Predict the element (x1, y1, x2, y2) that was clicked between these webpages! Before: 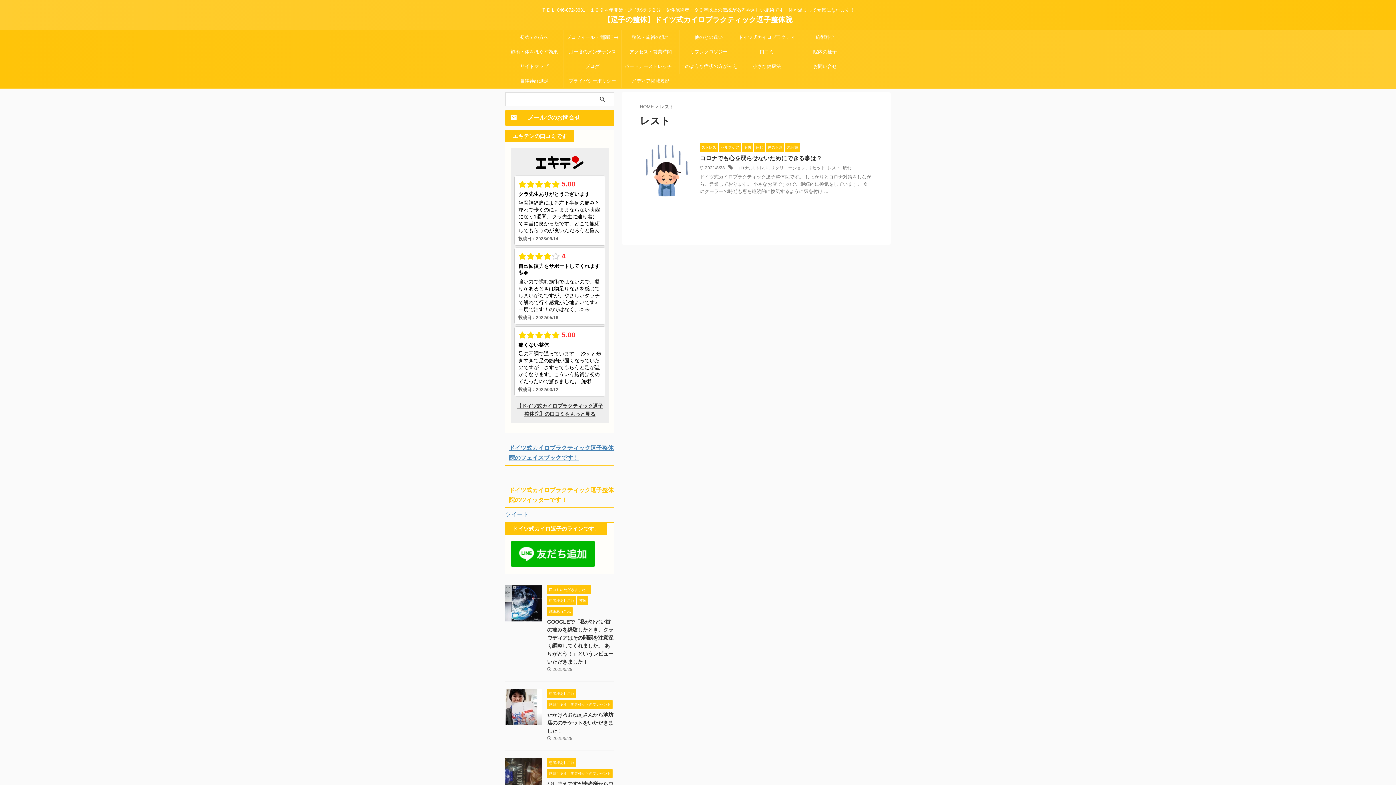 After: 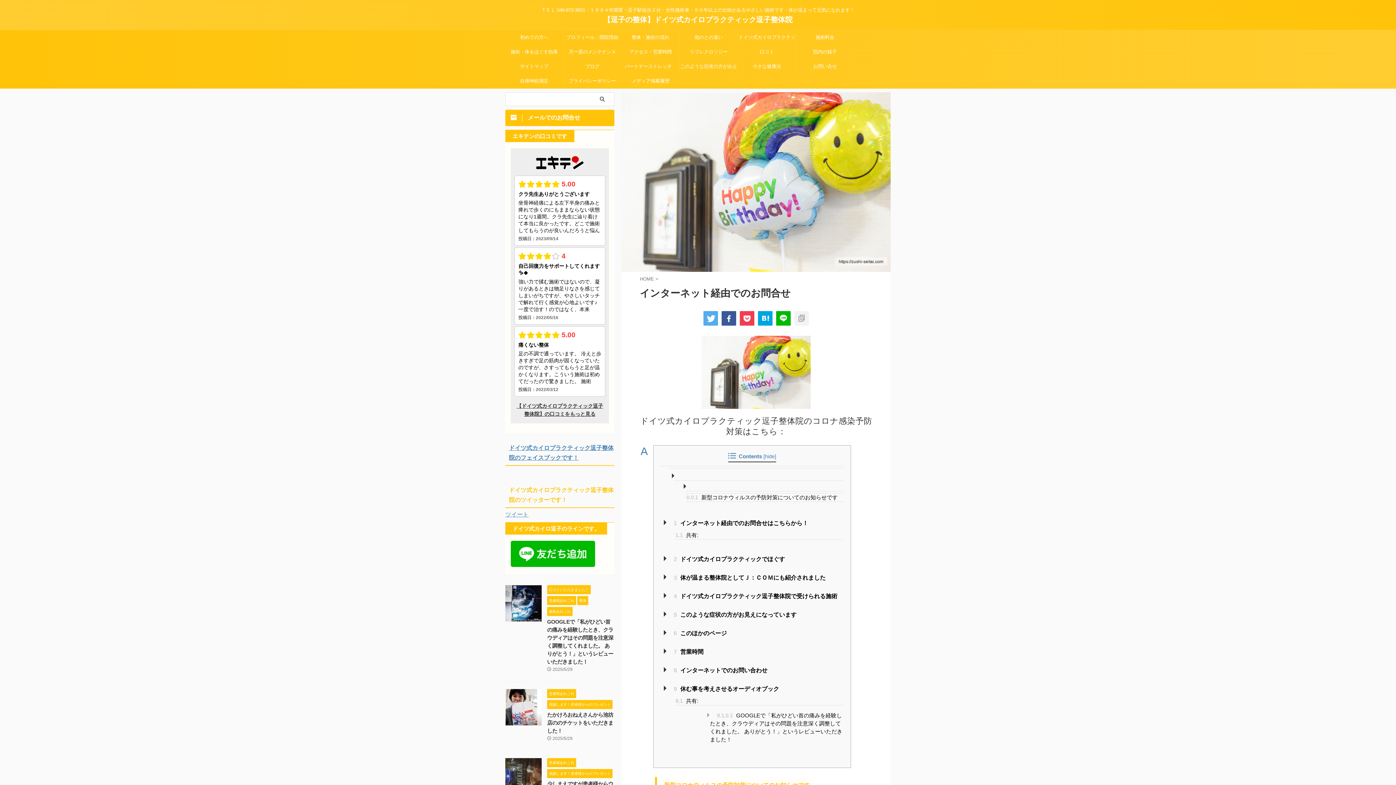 Action: bbox: (505, 109, 614, 126) label: メールでのお問合せ